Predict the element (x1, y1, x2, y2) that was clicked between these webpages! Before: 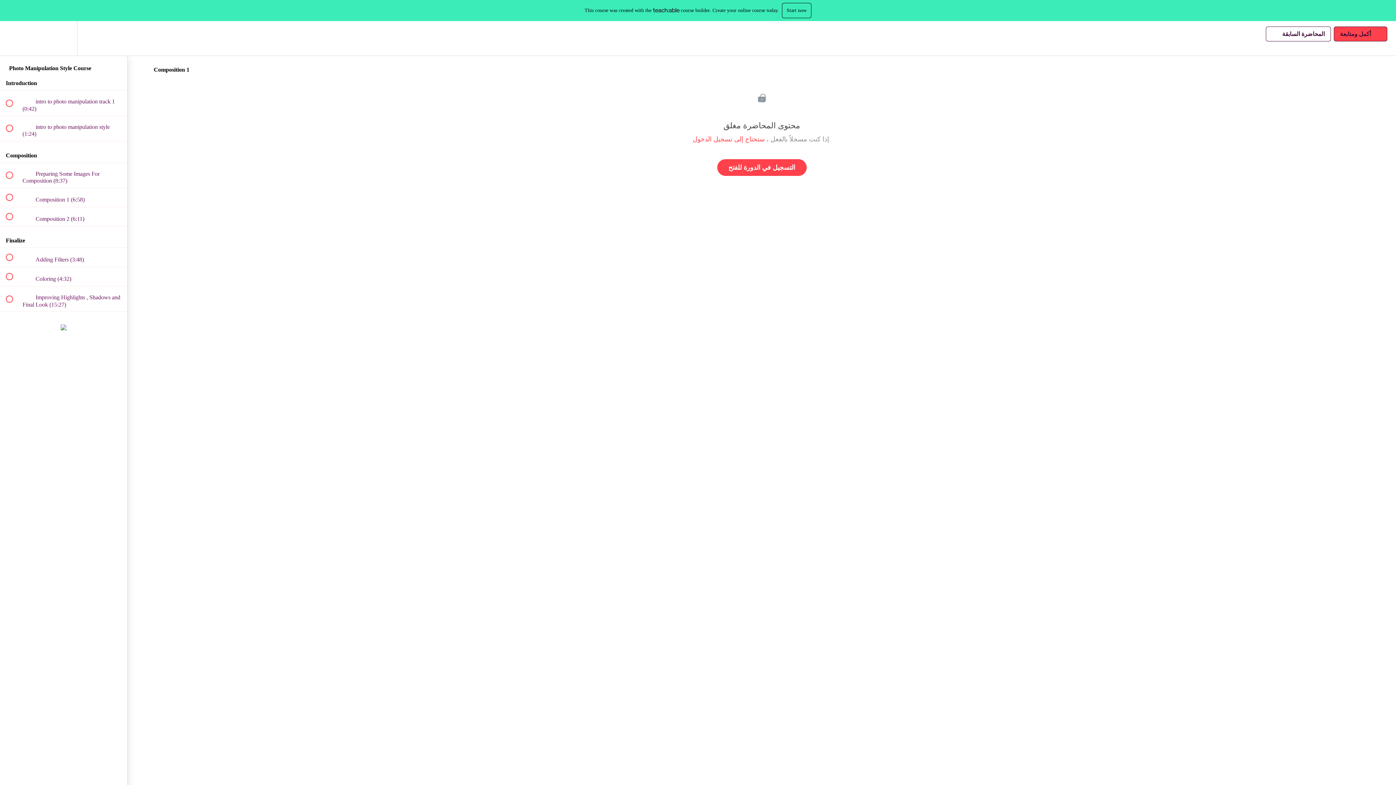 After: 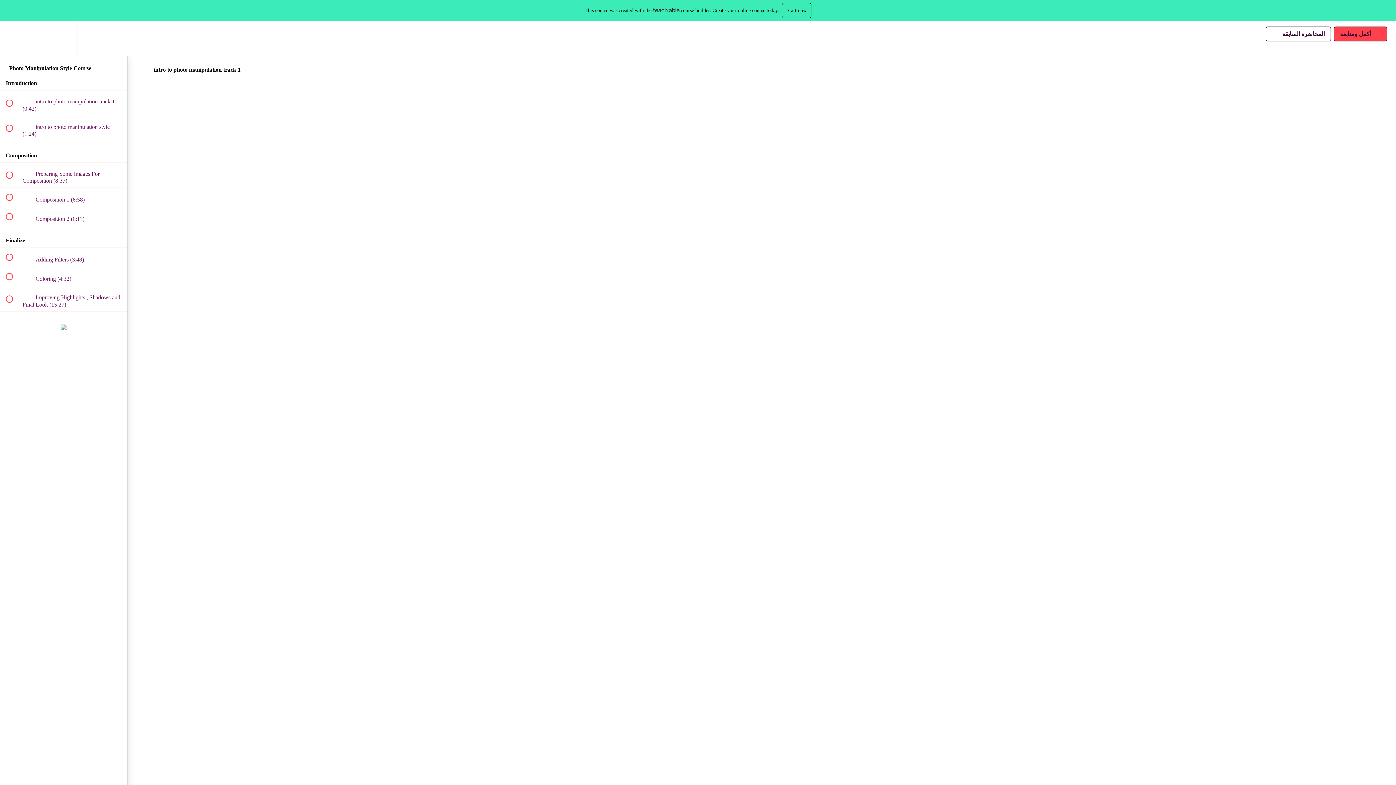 Action: label:  
 intro to photo manipulation track 1 (0:42) bbox: (0, 90, 127, 115)